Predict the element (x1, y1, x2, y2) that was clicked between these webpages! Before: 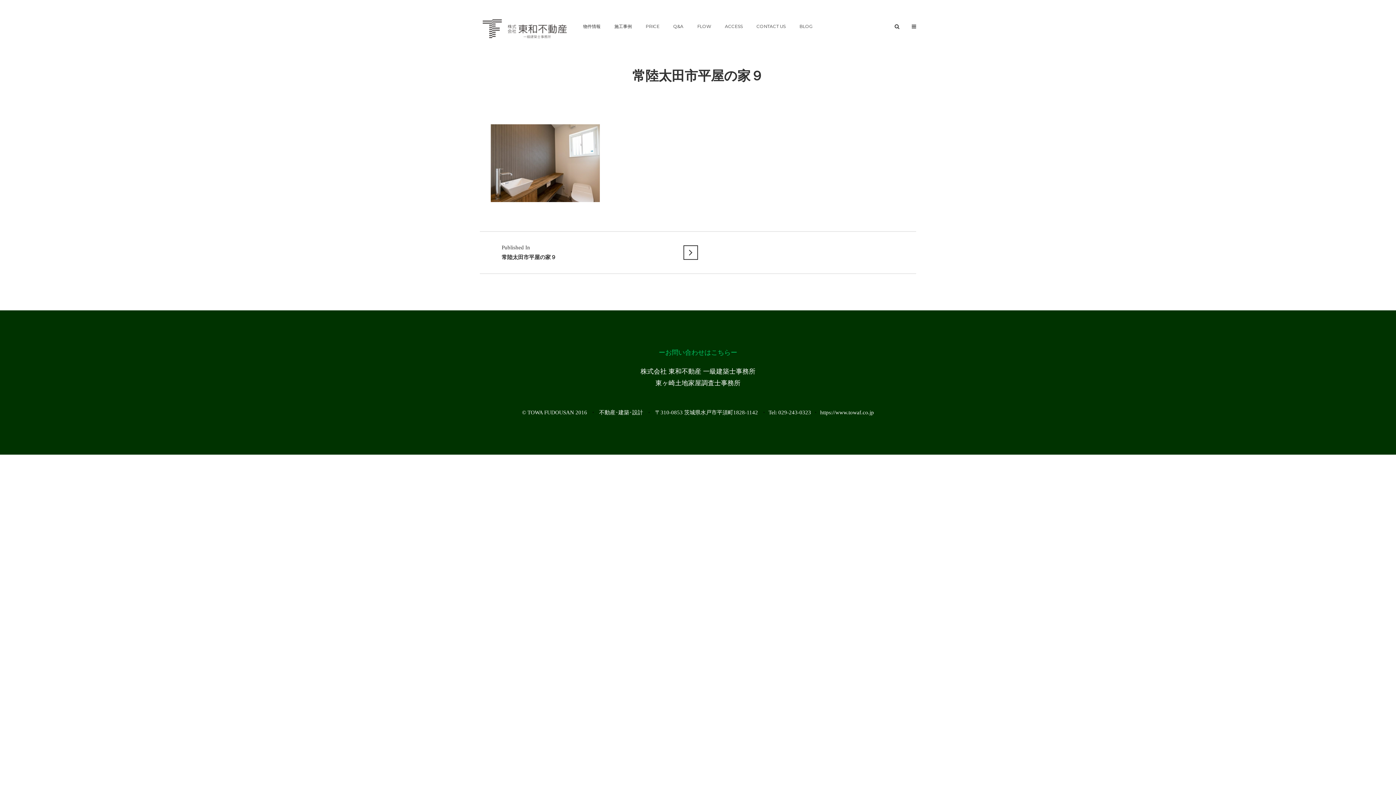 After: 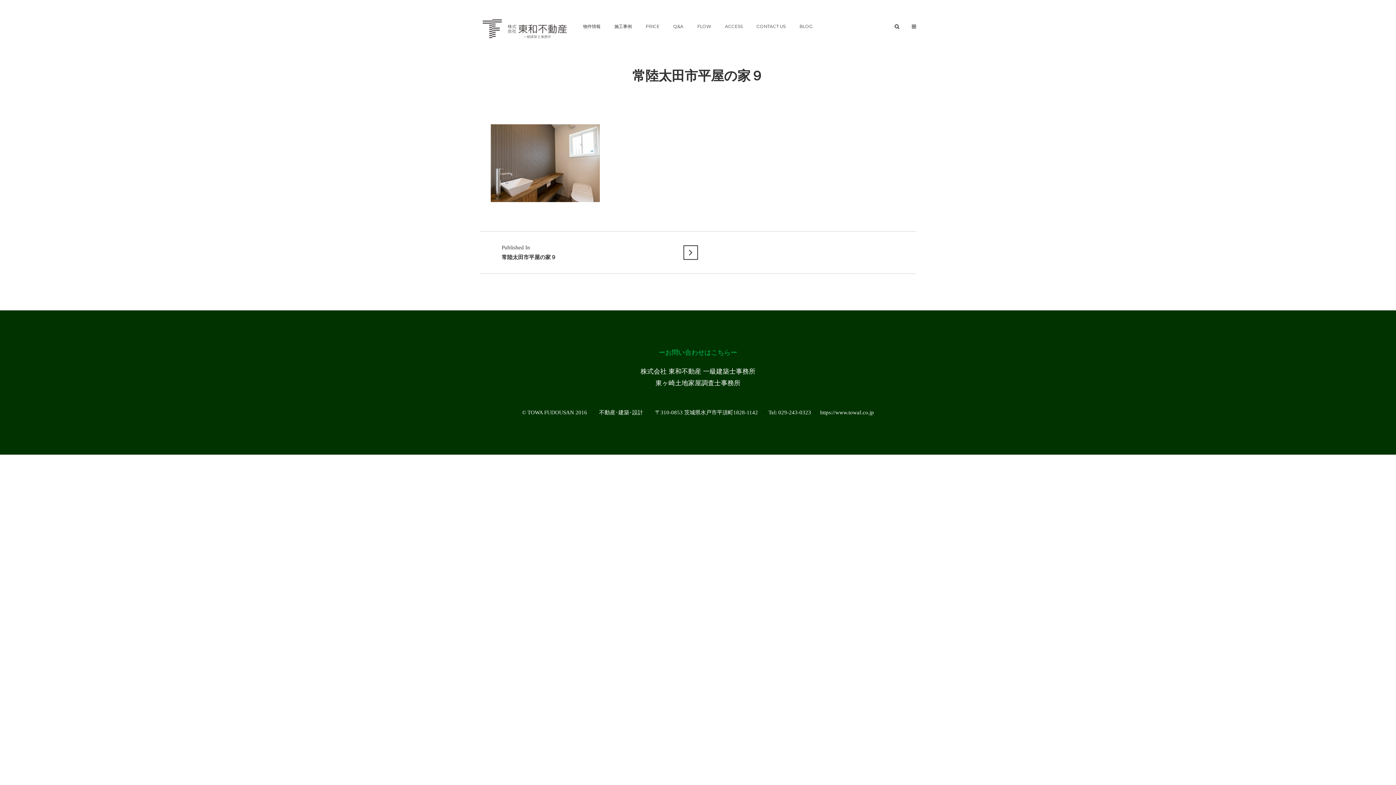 Action: label: Published In
常陸太田市平屋の家９ bbox: (501, 243, 676, 262)